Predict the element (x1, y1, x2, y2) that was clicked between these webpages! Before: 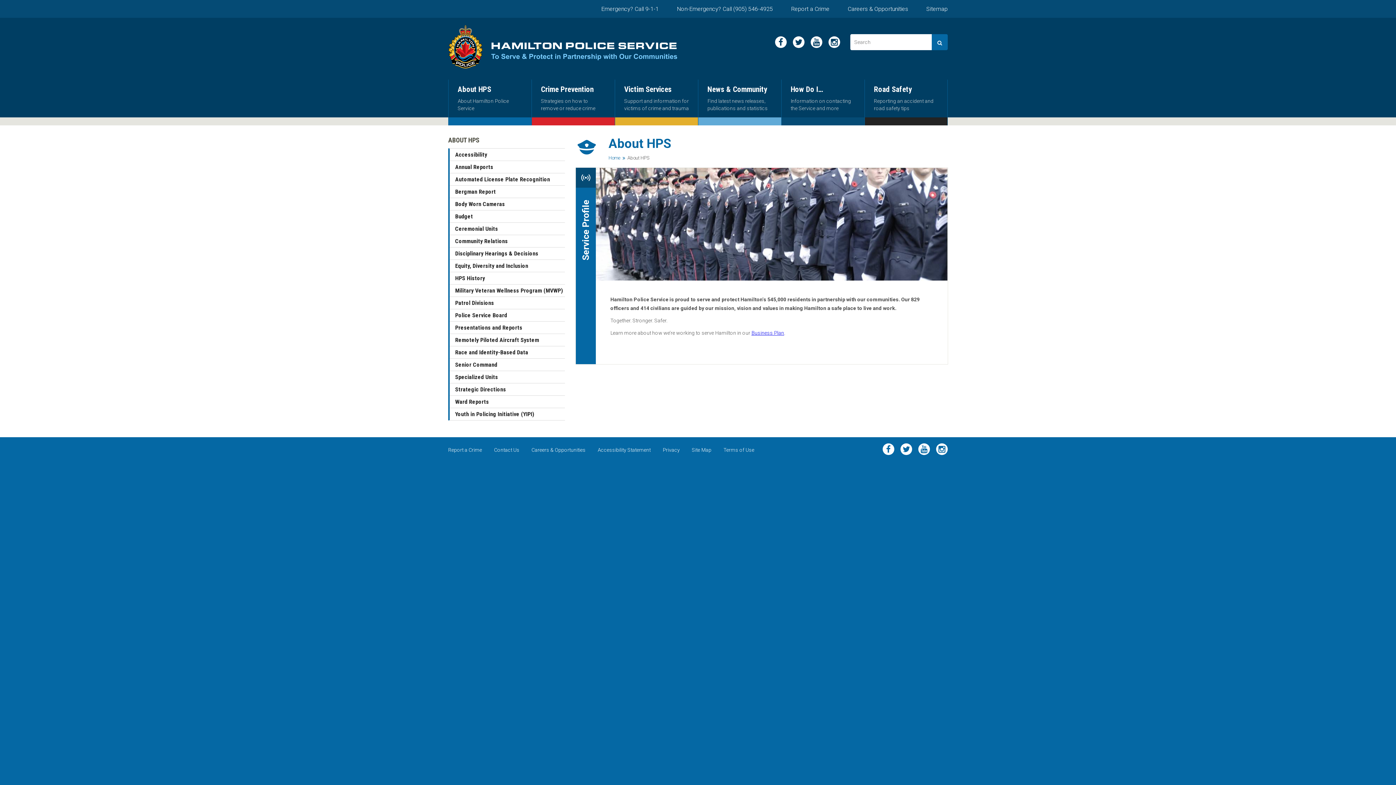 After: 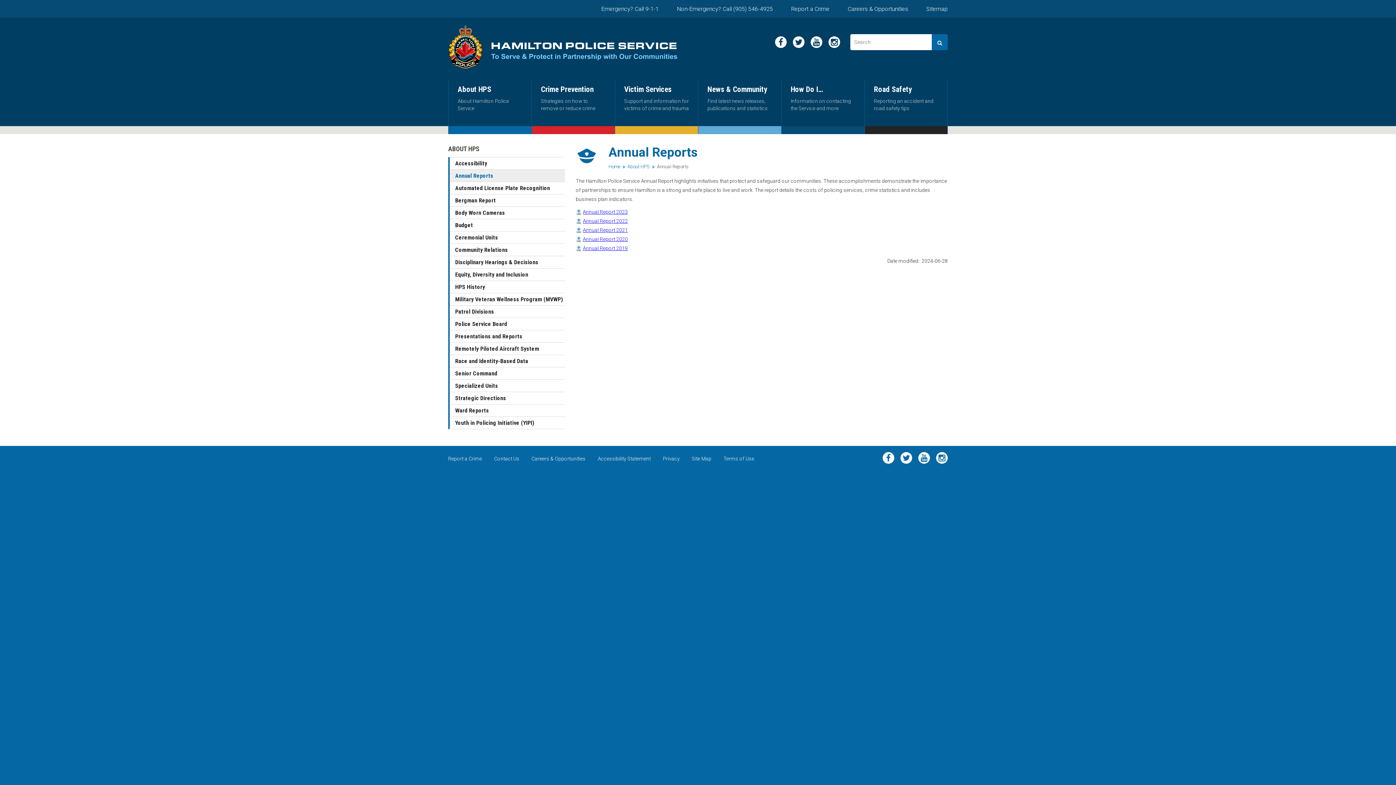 Action: bbox: (449, 161, 565, 173) label: Annual Reports